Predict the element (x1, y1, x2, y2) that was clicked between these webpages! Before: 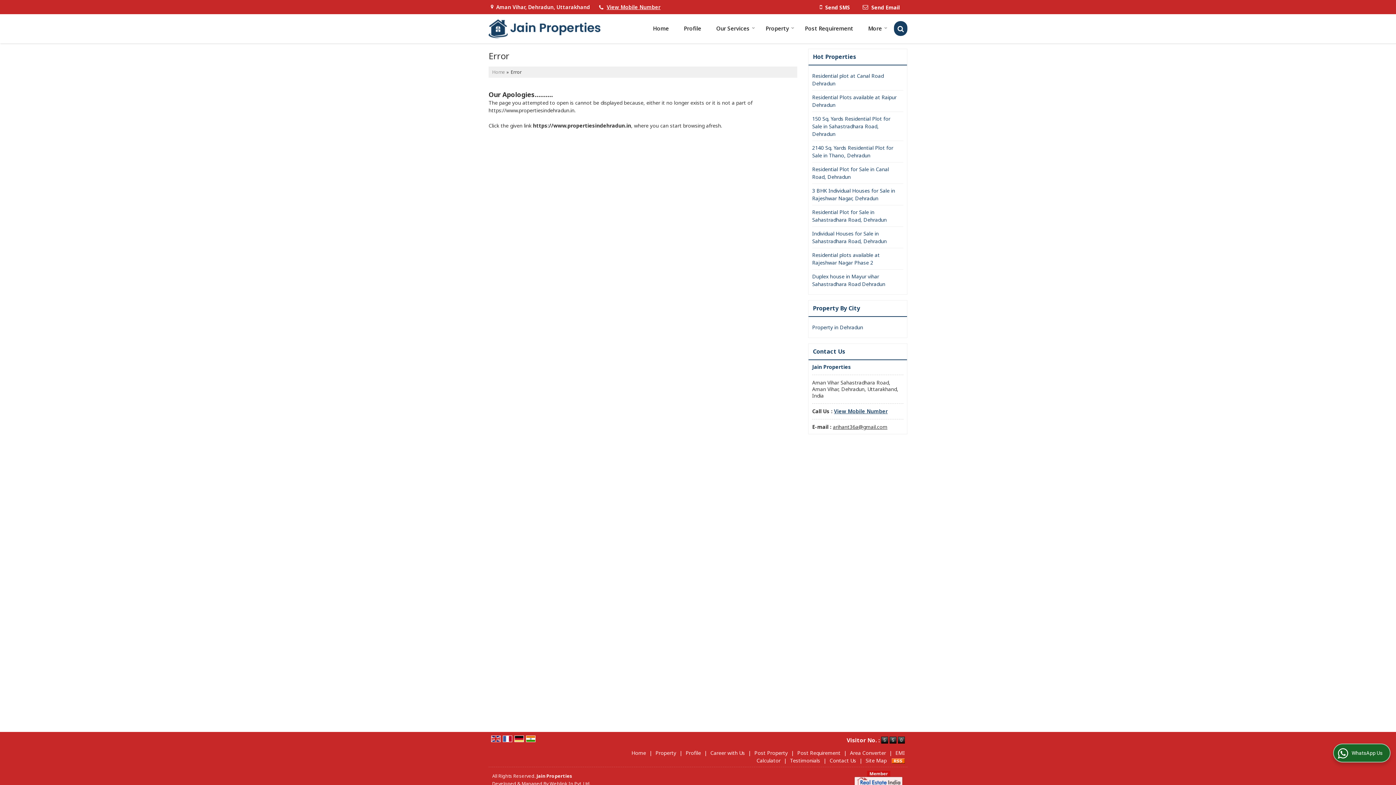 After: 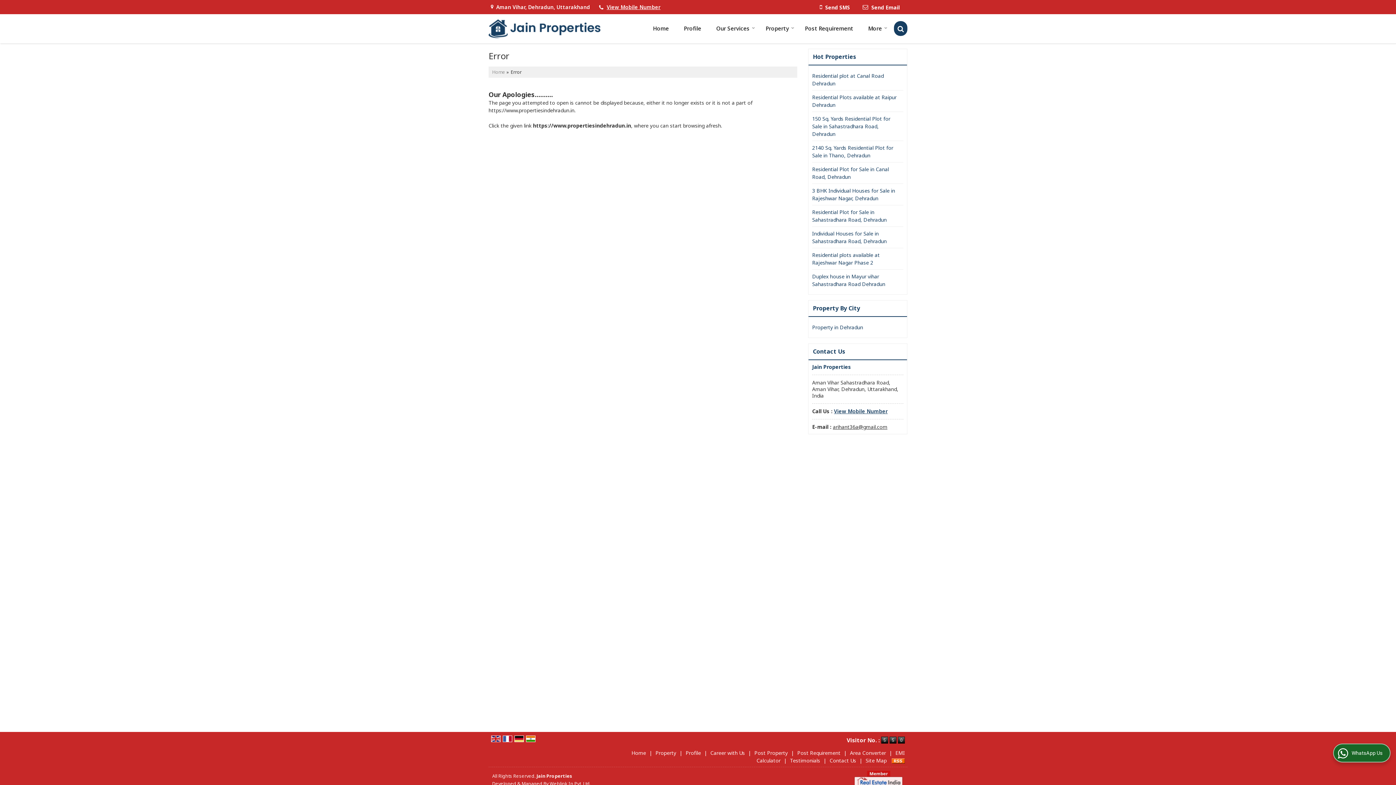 Action: bbox: (892, 757, 905, 764)